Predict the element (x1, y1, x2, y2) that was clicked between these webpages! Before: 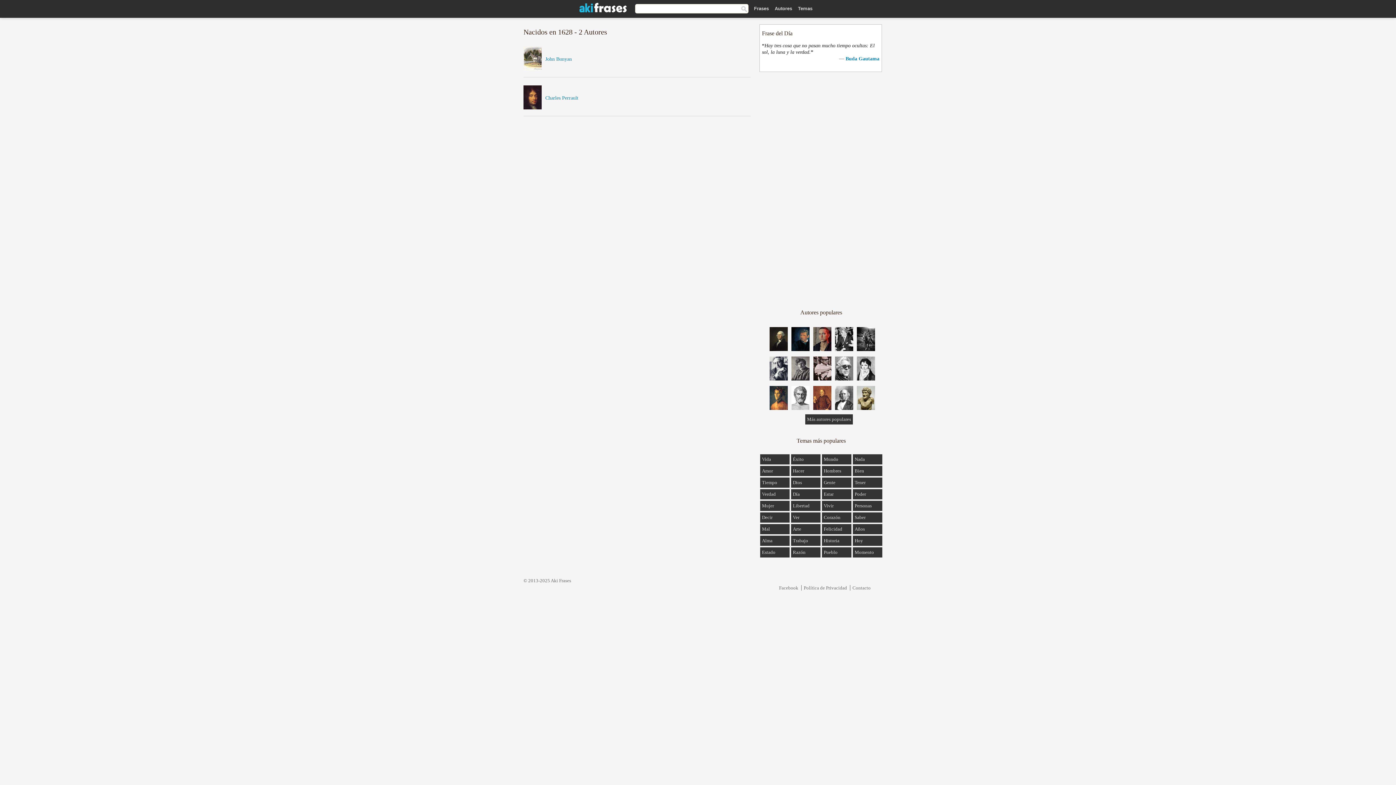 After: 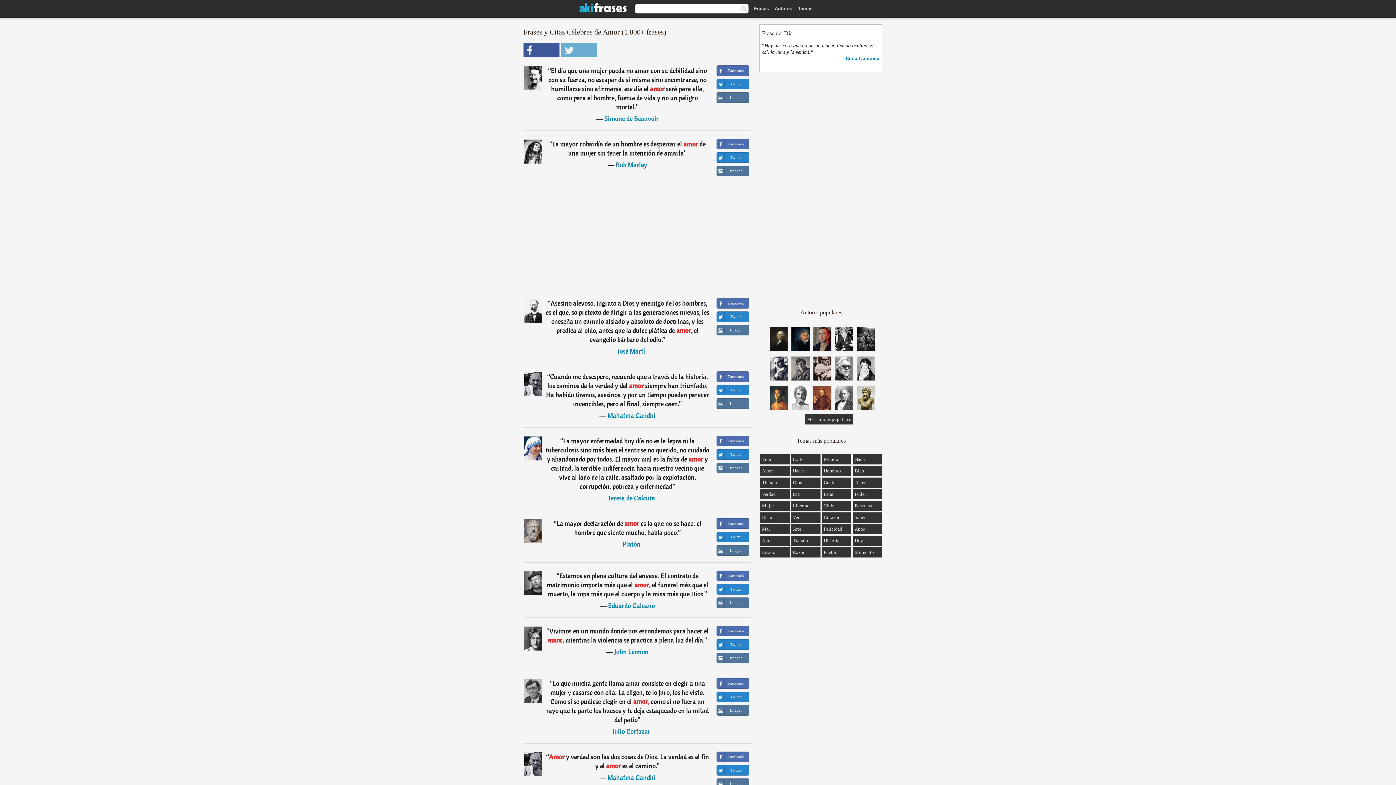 Action: label: Amor bbox: (762, 468, 773, 473)